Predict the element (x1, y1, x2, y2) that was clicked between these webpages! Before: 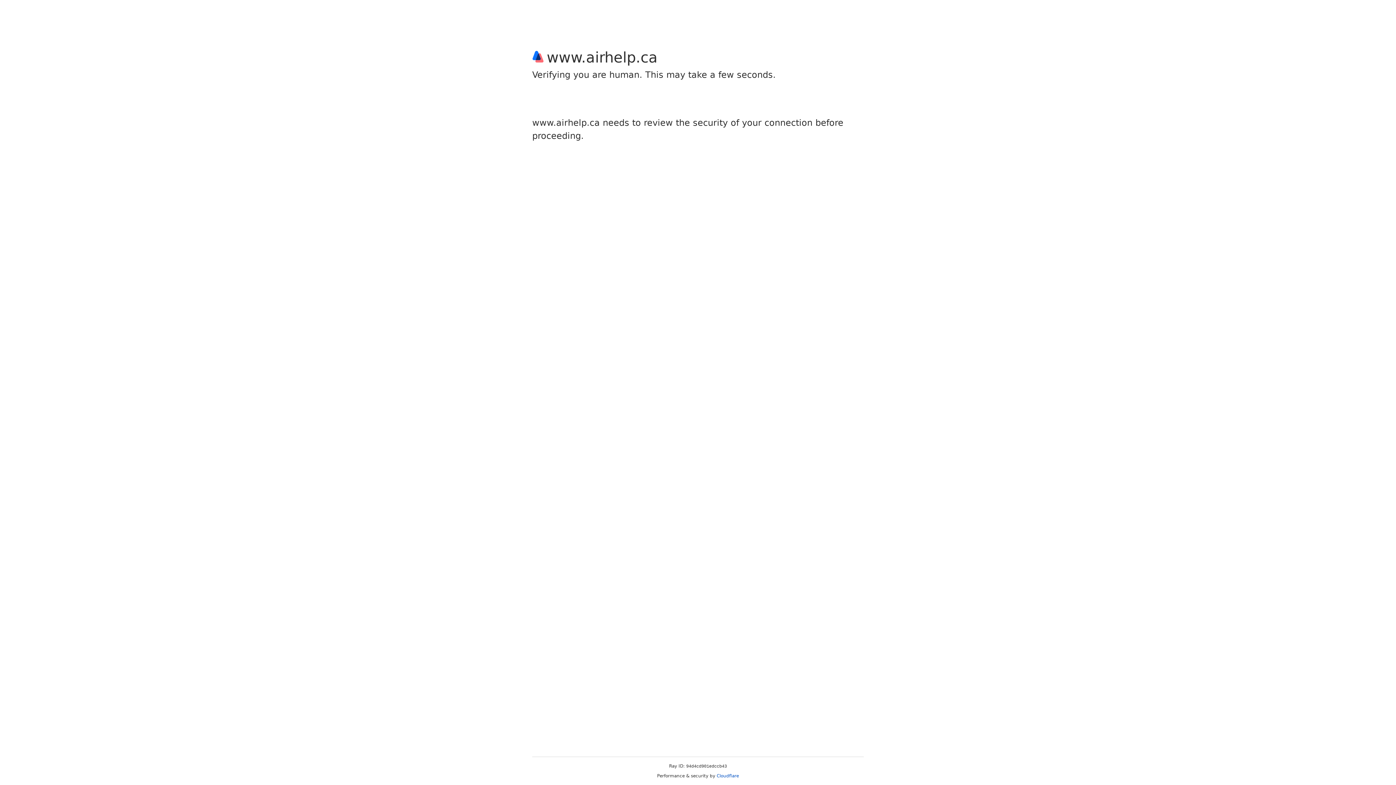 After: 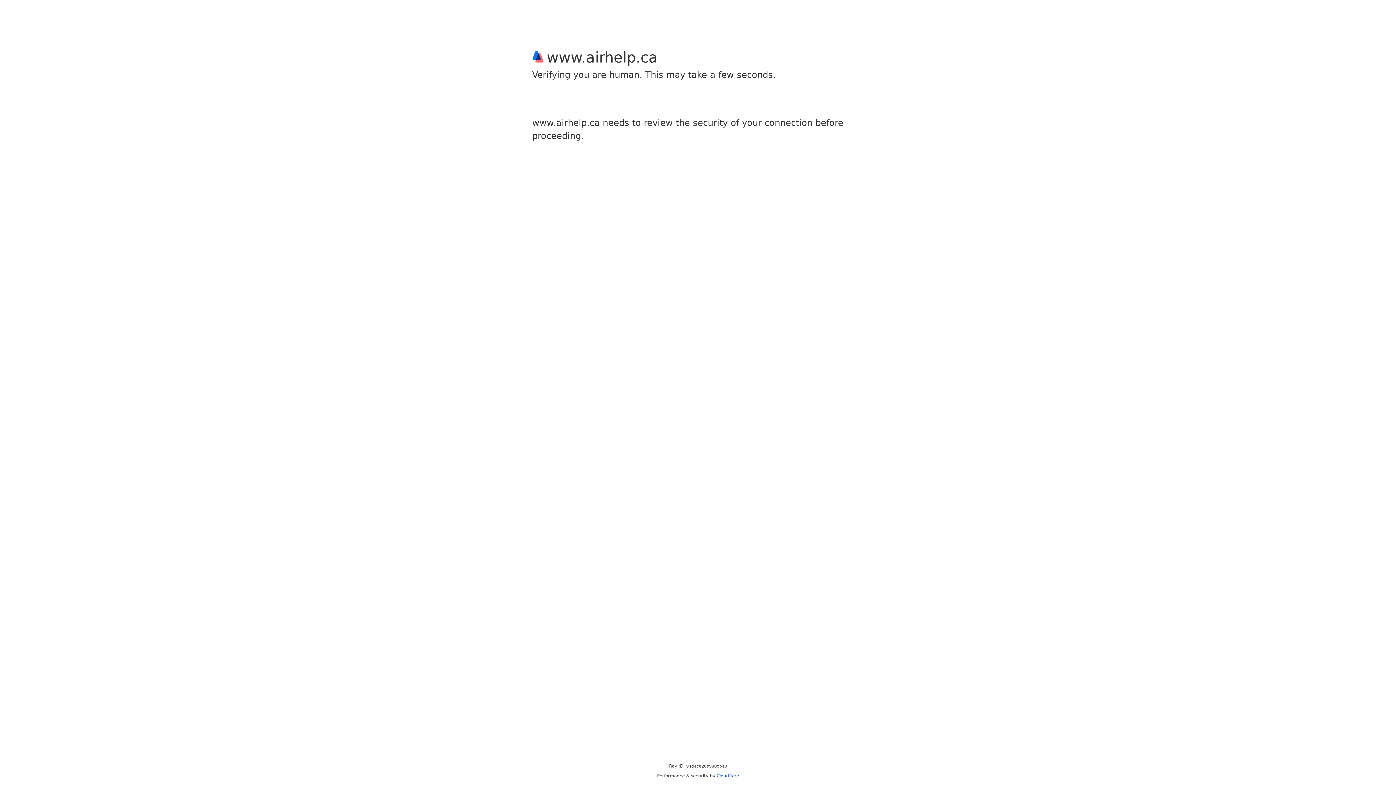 Action: bbox: (716, 773, 739, 778) label: Cloudflare